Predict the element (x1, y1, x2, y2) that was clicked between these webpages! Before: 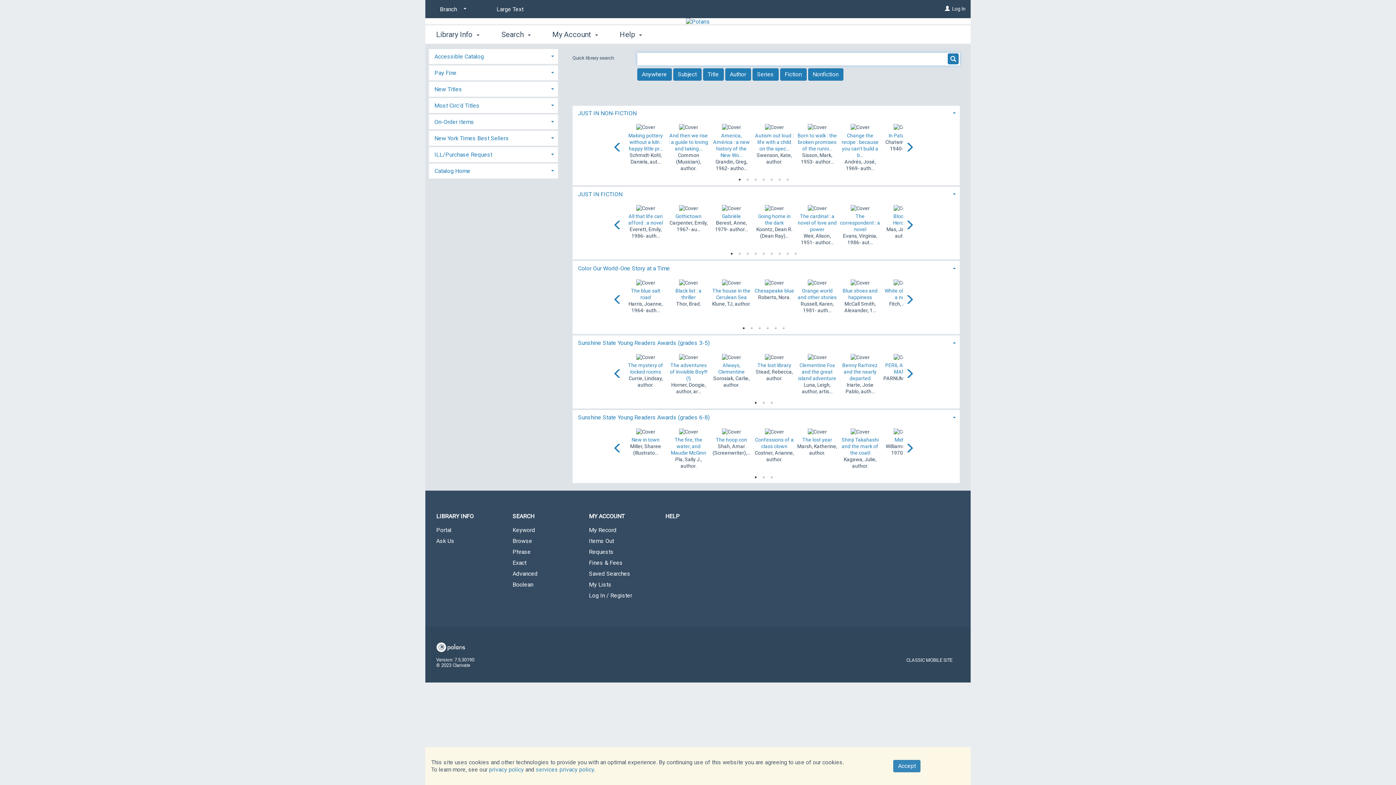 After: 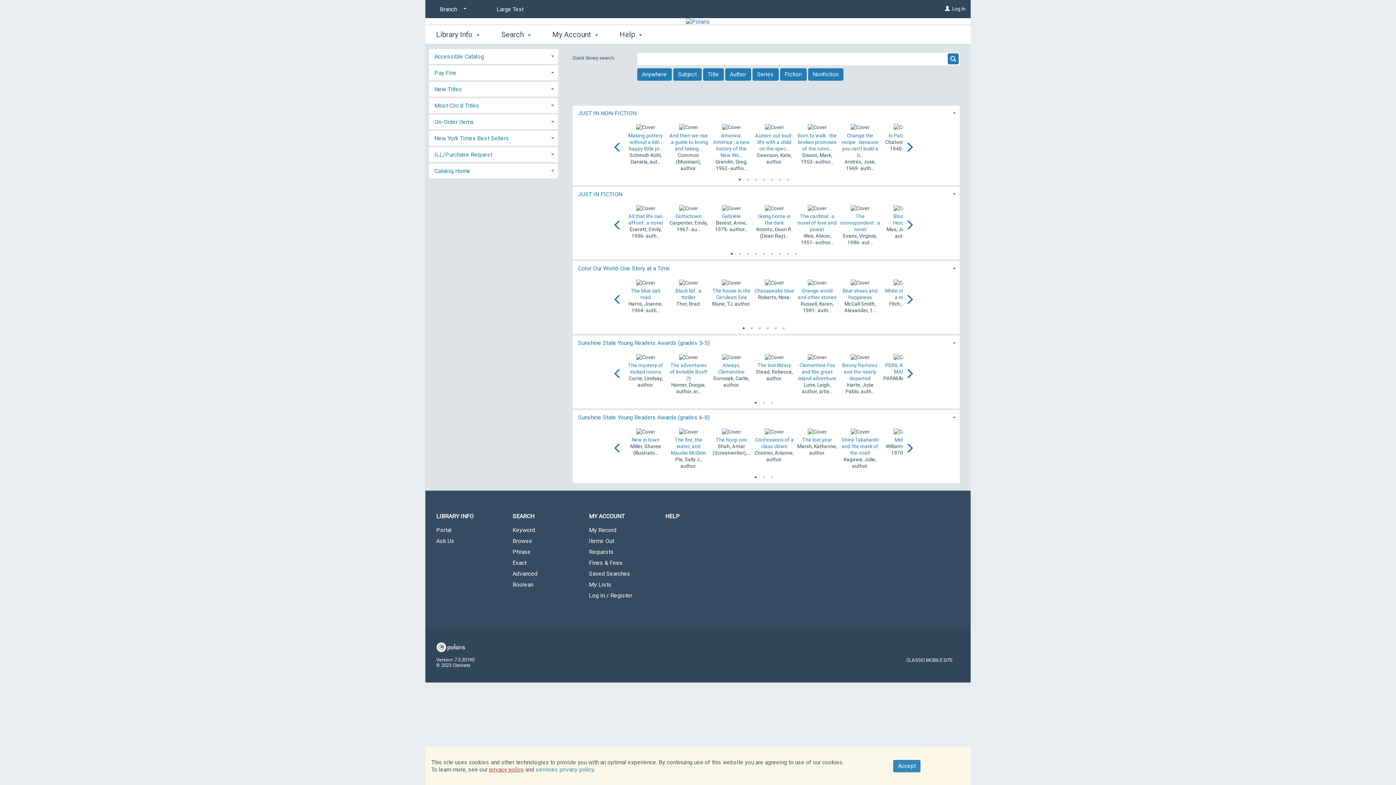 Action: label: privacy policy bbox: (489, 766, 524, 773)